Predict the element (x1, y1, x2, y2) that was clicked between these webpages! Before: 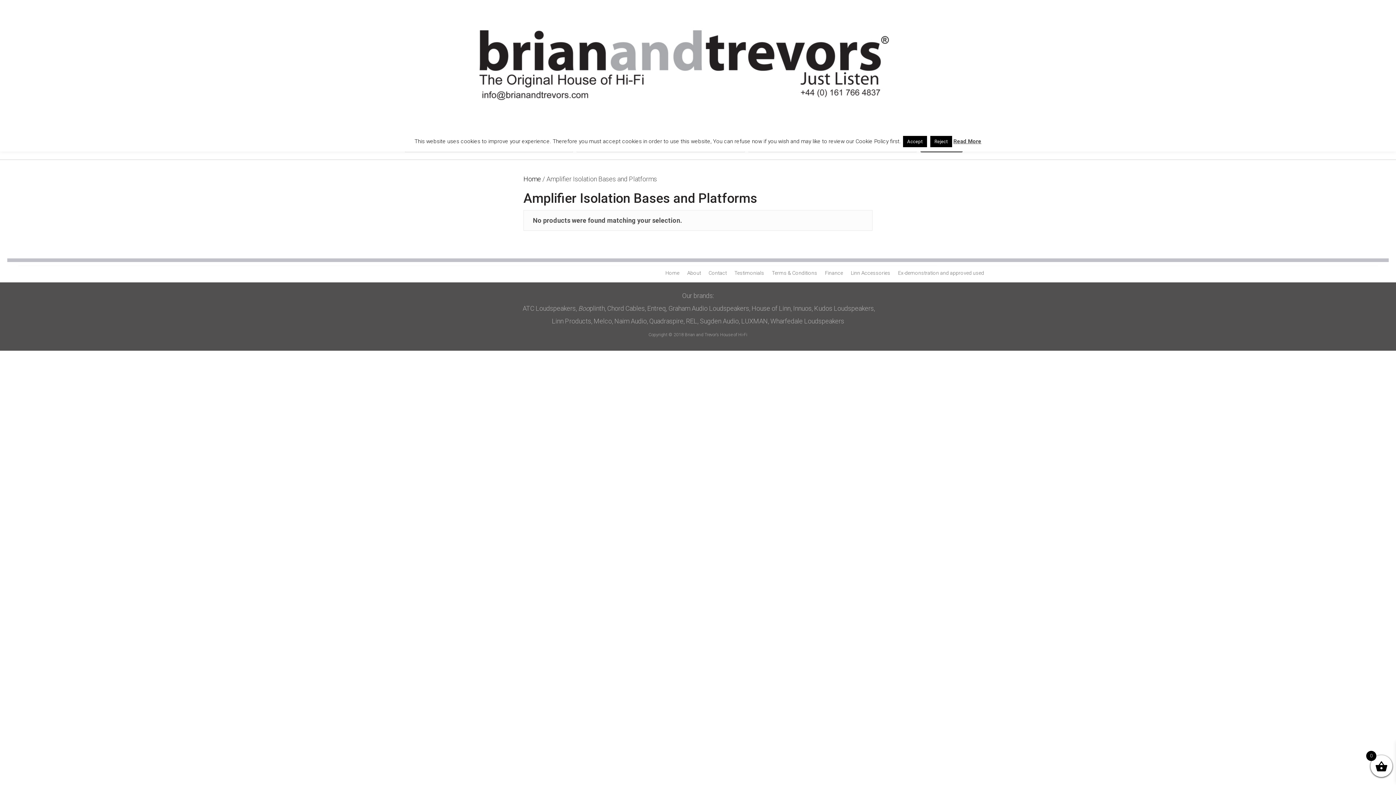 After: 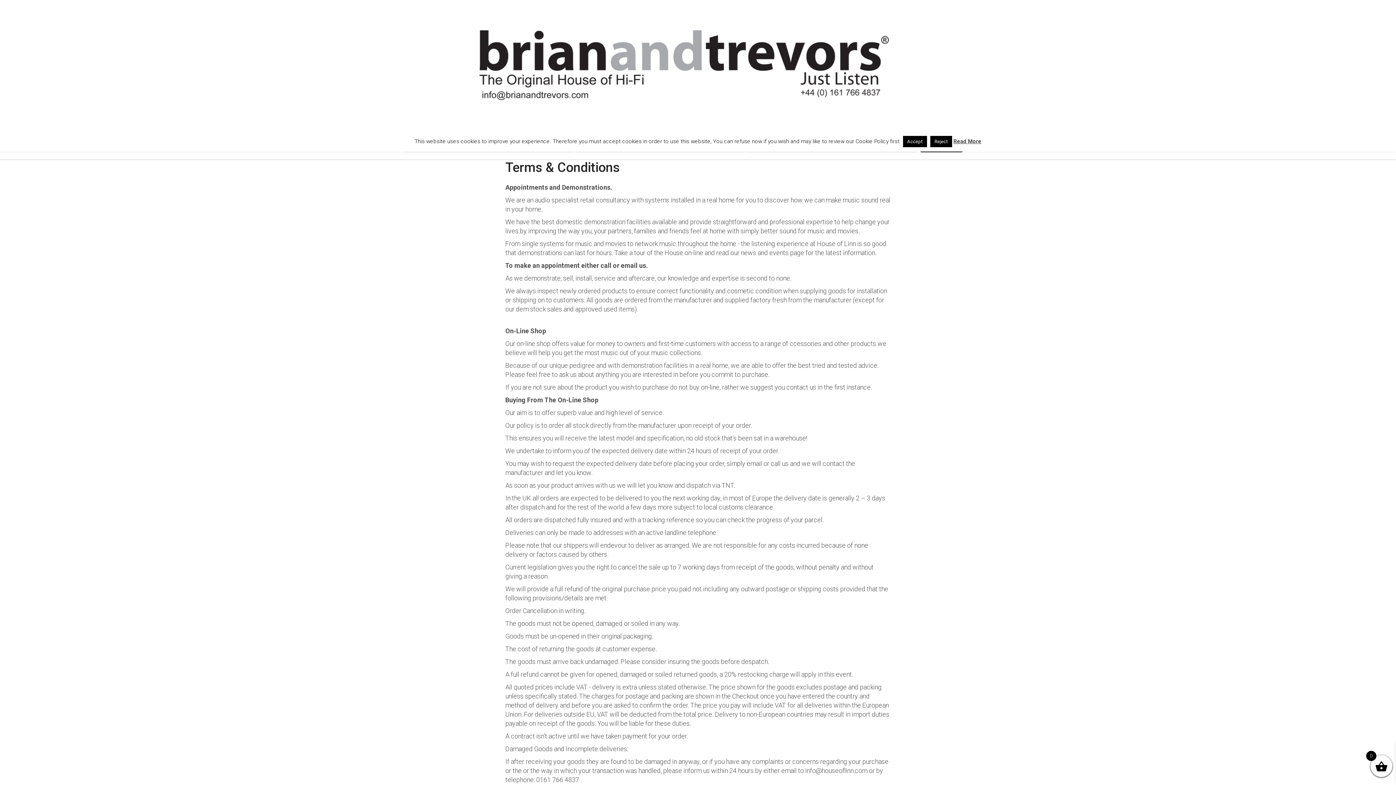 Action: label: Terms & Conditions bbox: (768, 267, 821, 278)